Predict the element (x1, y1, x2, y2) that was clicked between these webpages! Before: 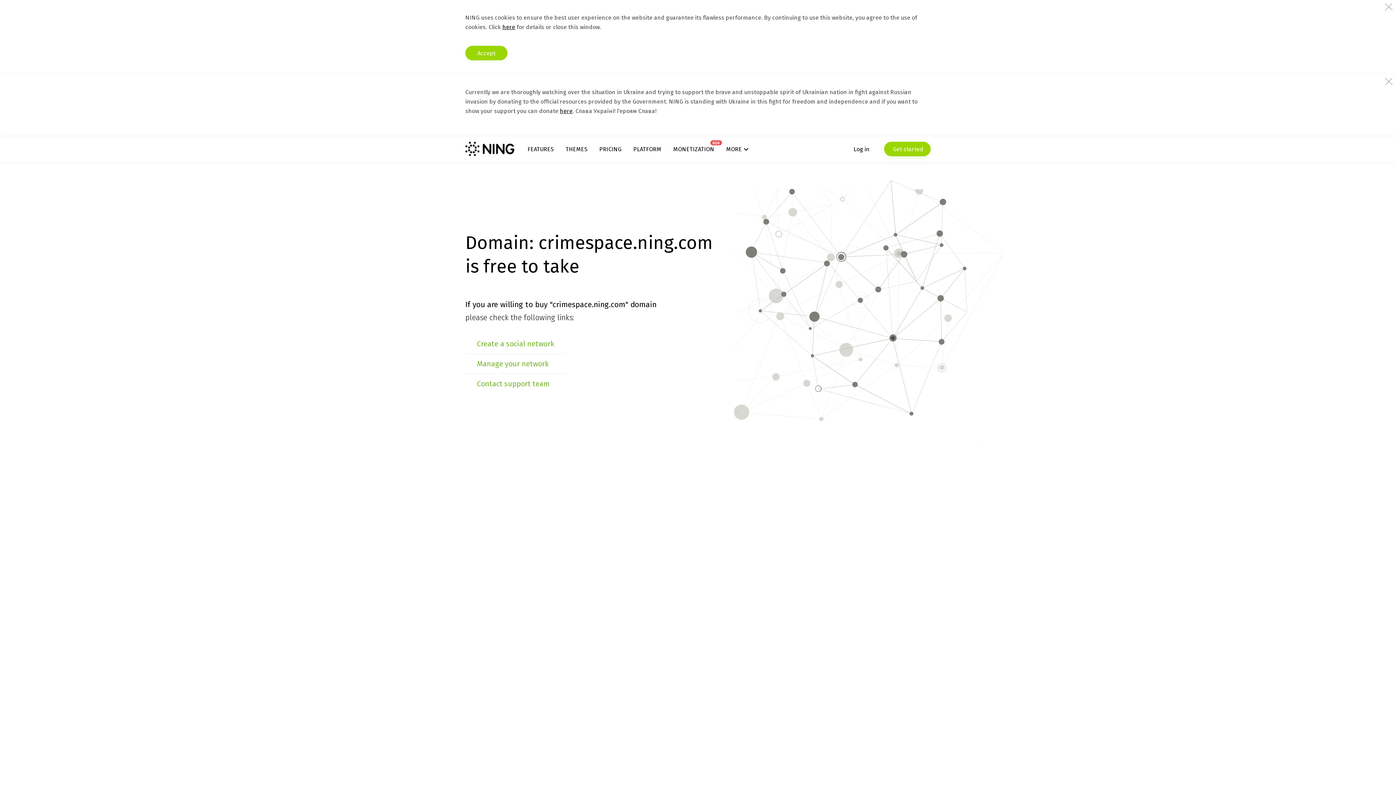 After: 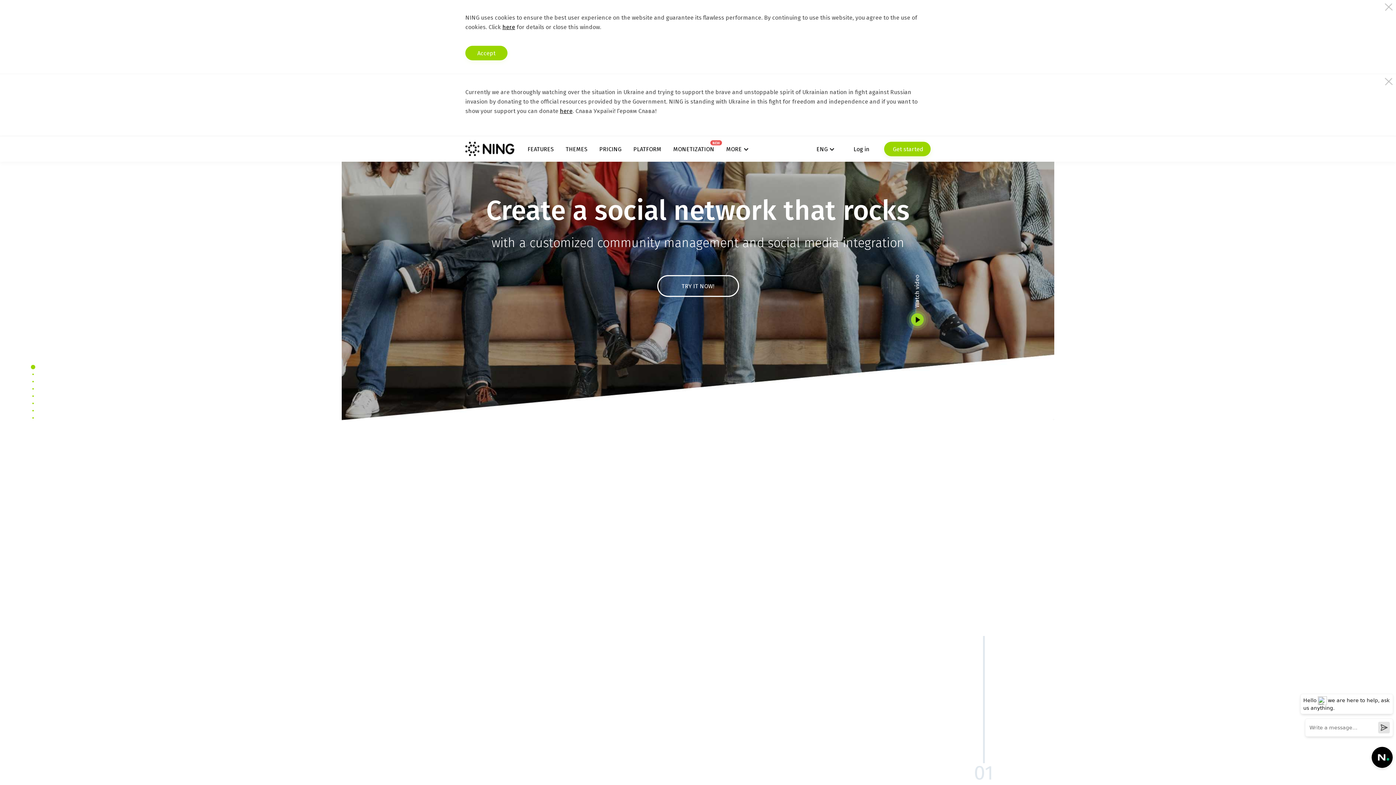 Action: bbox: (465, 141, 514, 156)